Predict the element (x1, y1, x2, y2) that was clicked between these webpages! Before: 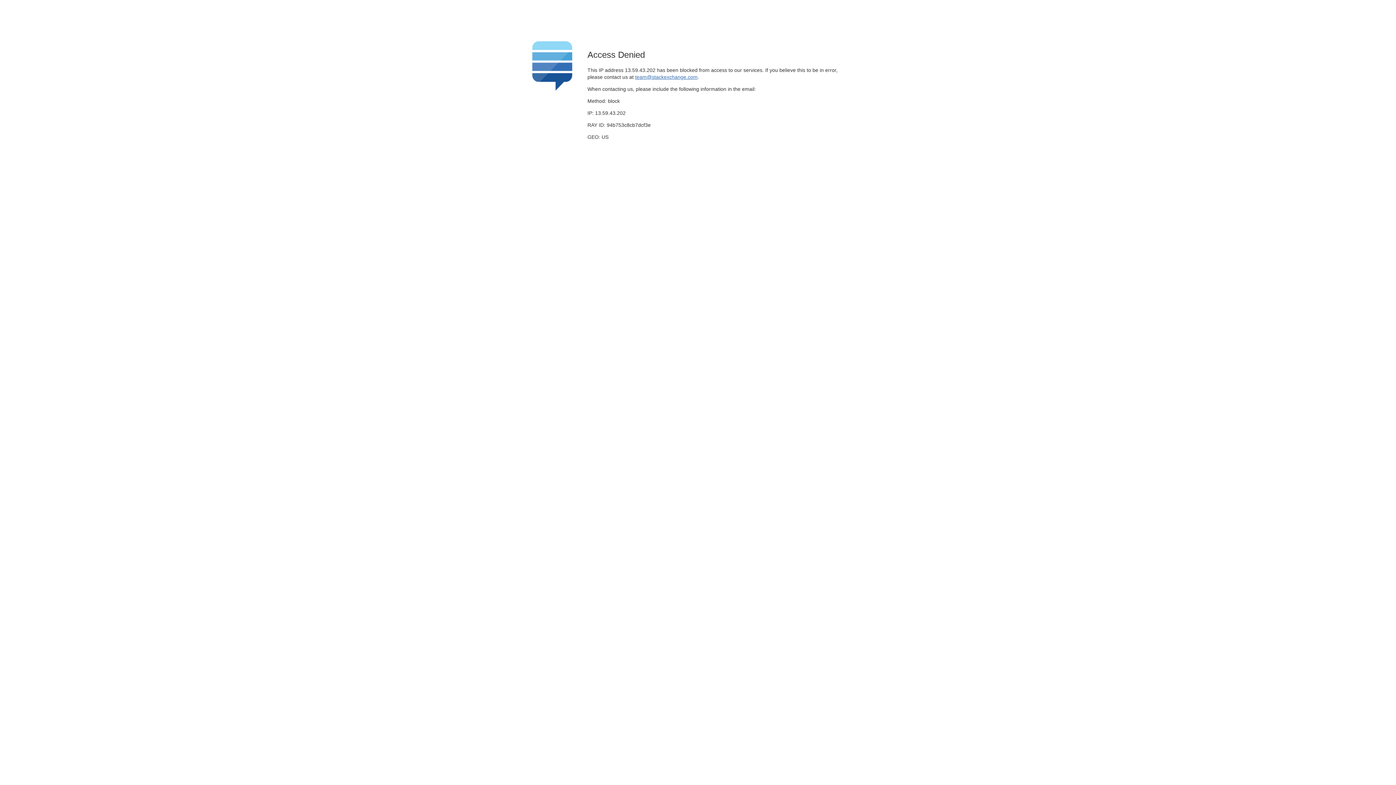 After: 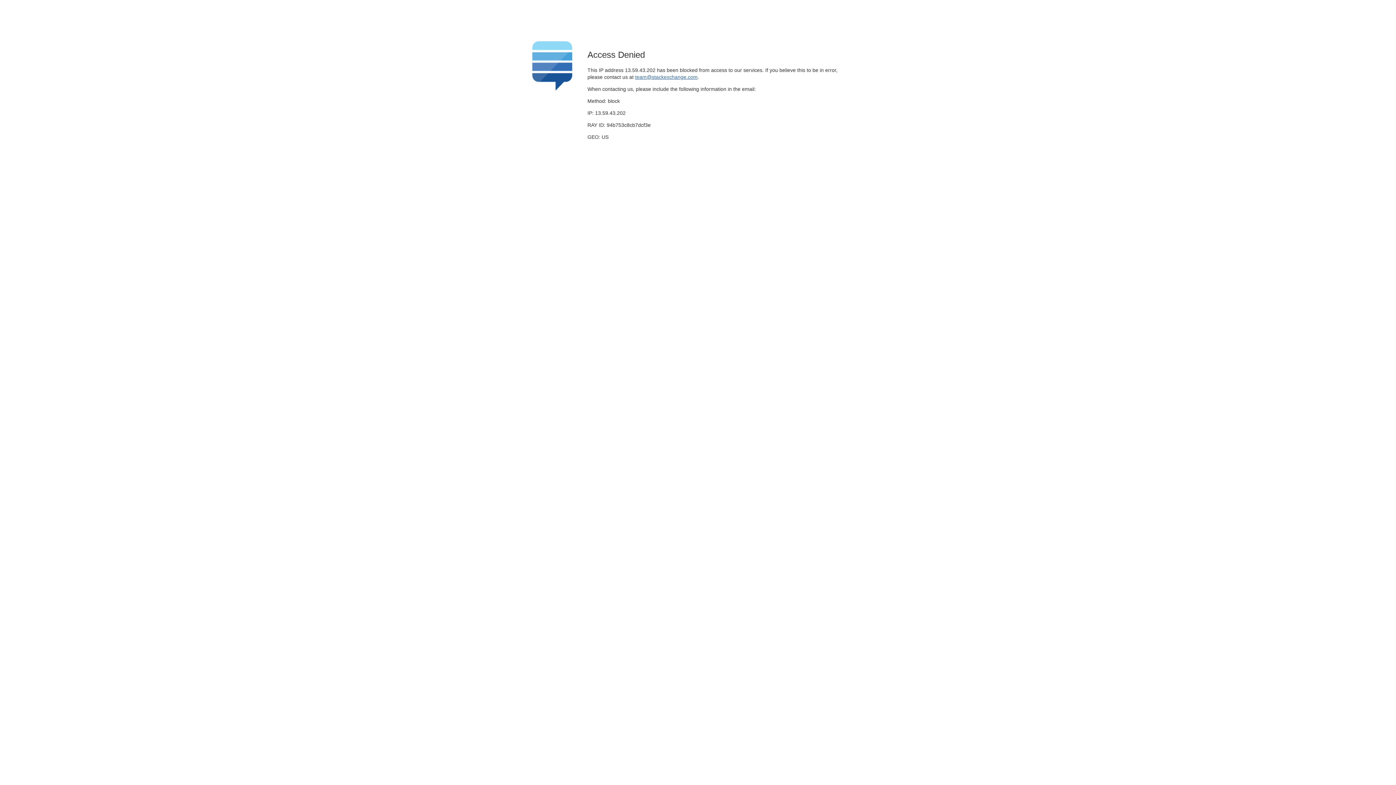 Action: bbox: (635, 74, 697, 79) label: team@stackexchange.com